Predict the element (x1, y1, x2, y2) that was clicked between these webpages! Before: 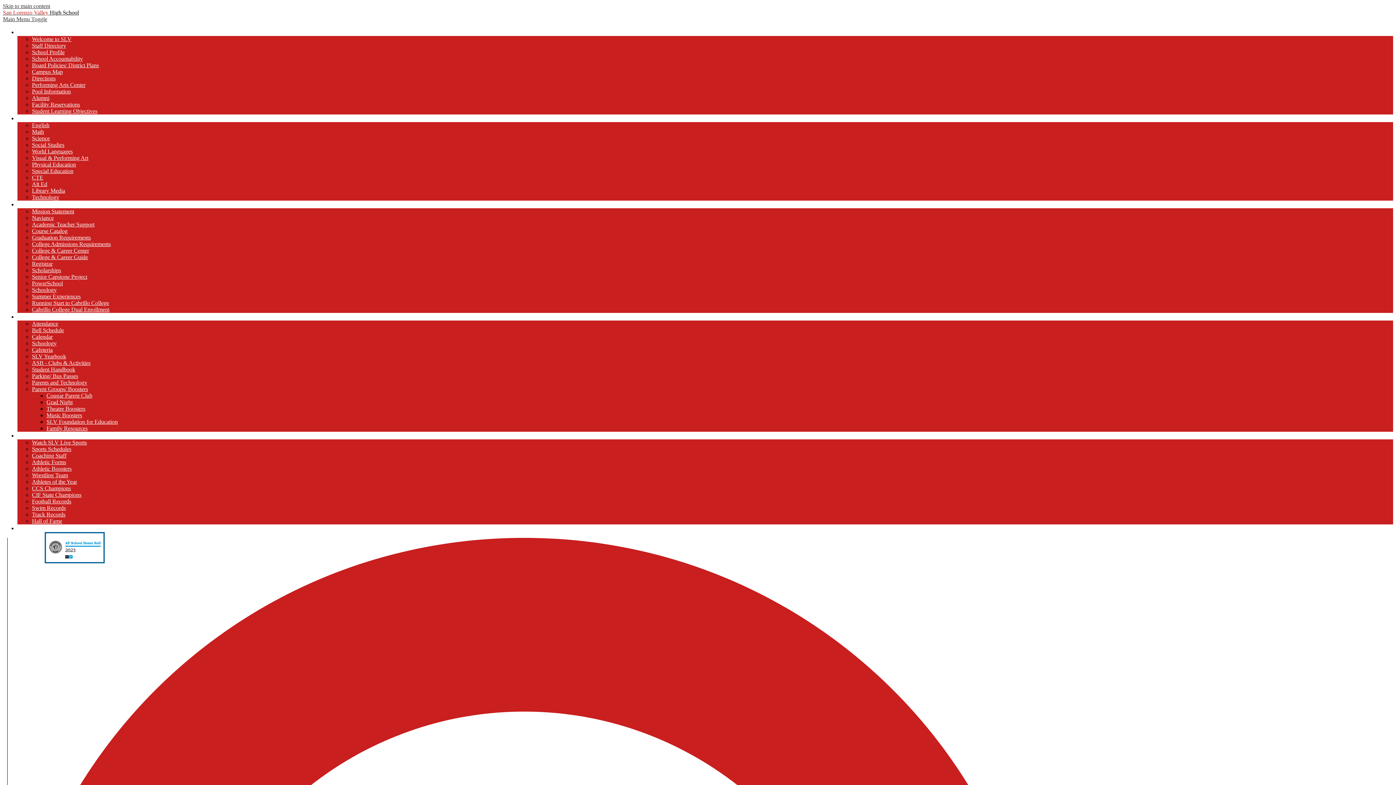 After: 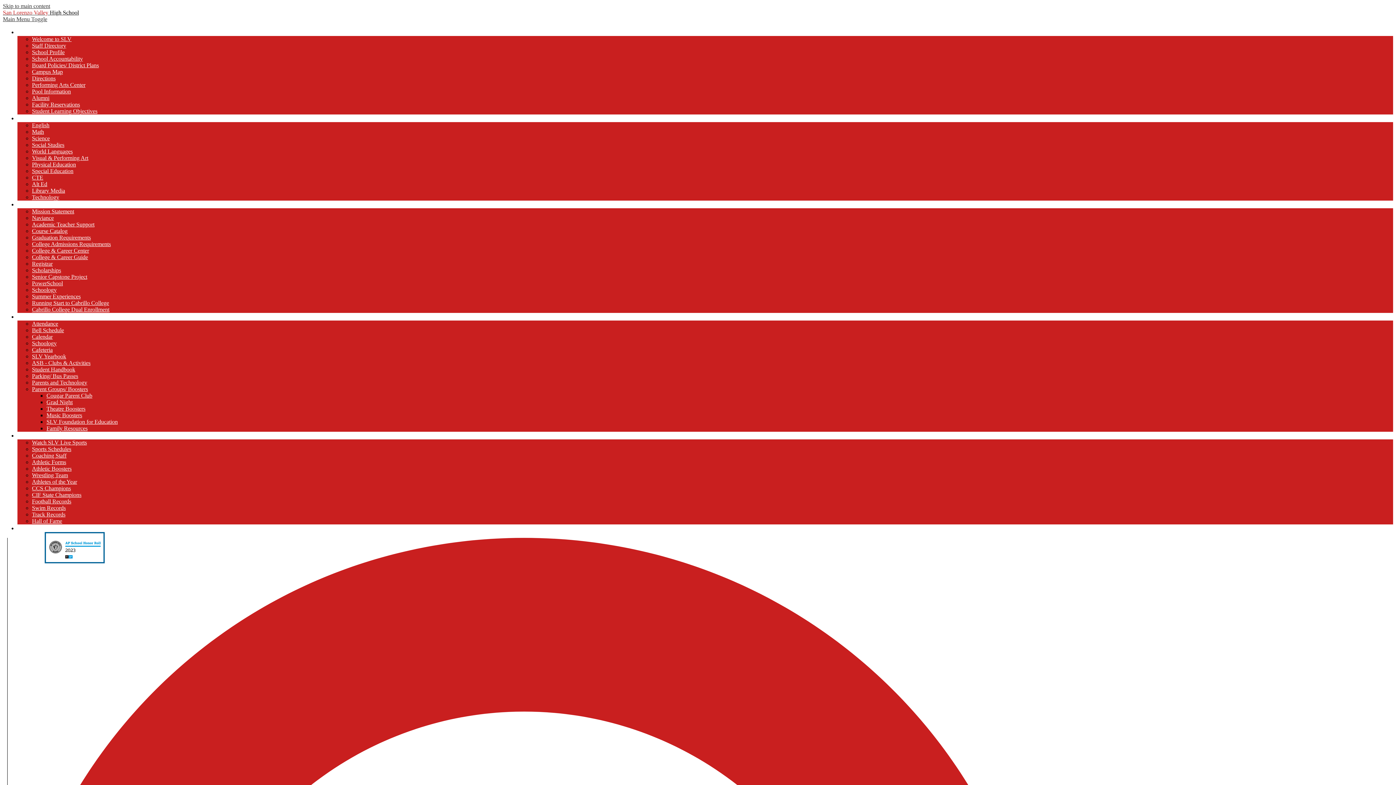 Action: bbox: (17, 28, 56, 35) label: Our School